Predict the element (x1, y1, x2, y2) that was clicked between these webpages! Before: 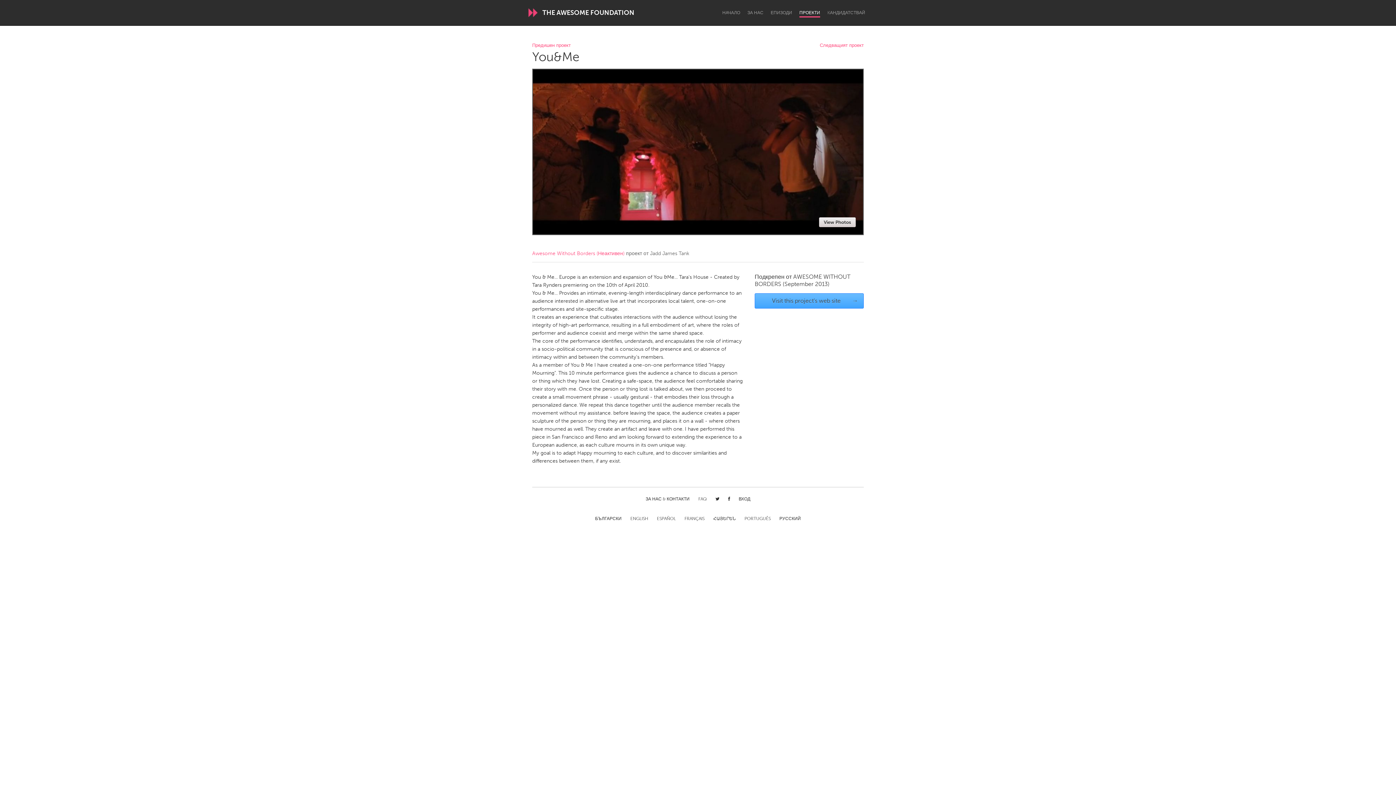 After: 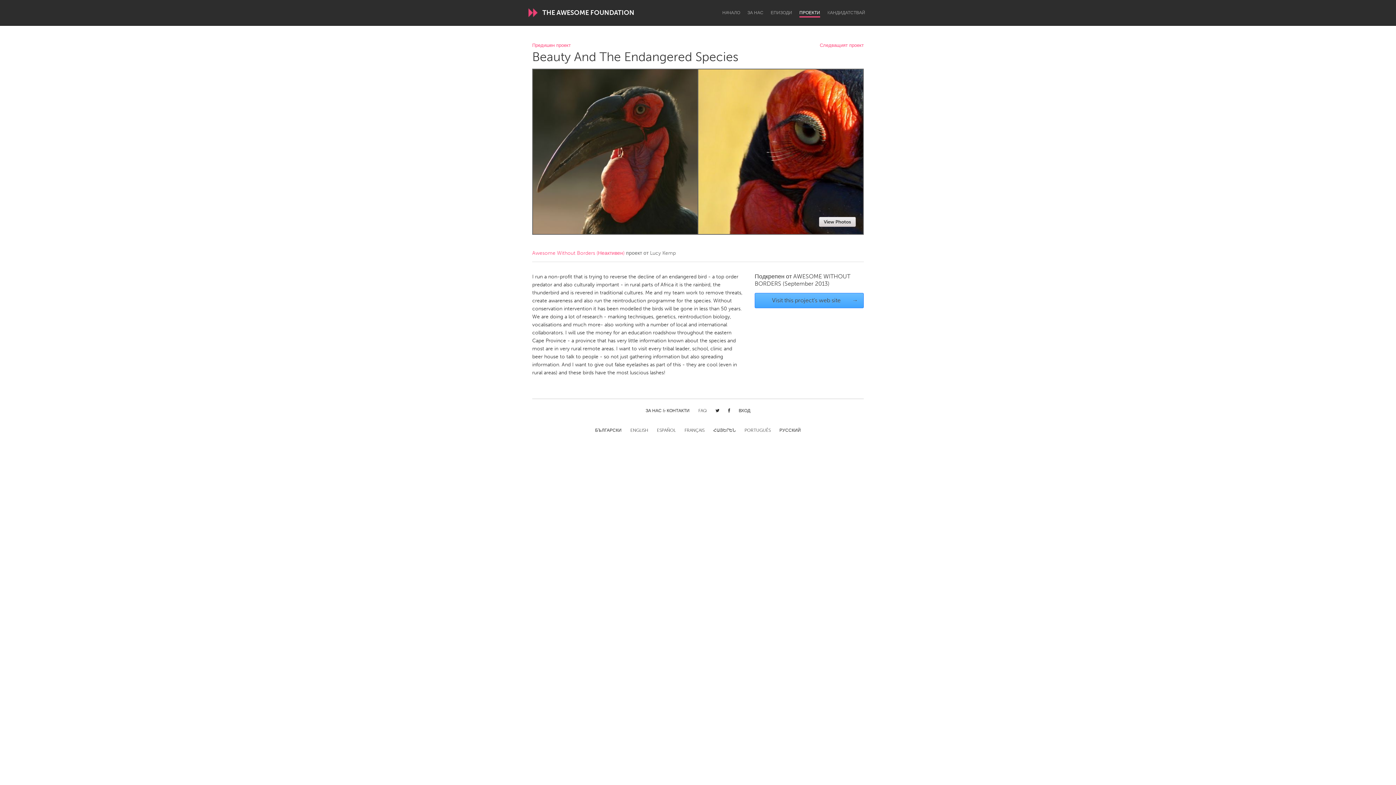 Action: label: Предишен проект bbox: (532, 43, 570, 47)